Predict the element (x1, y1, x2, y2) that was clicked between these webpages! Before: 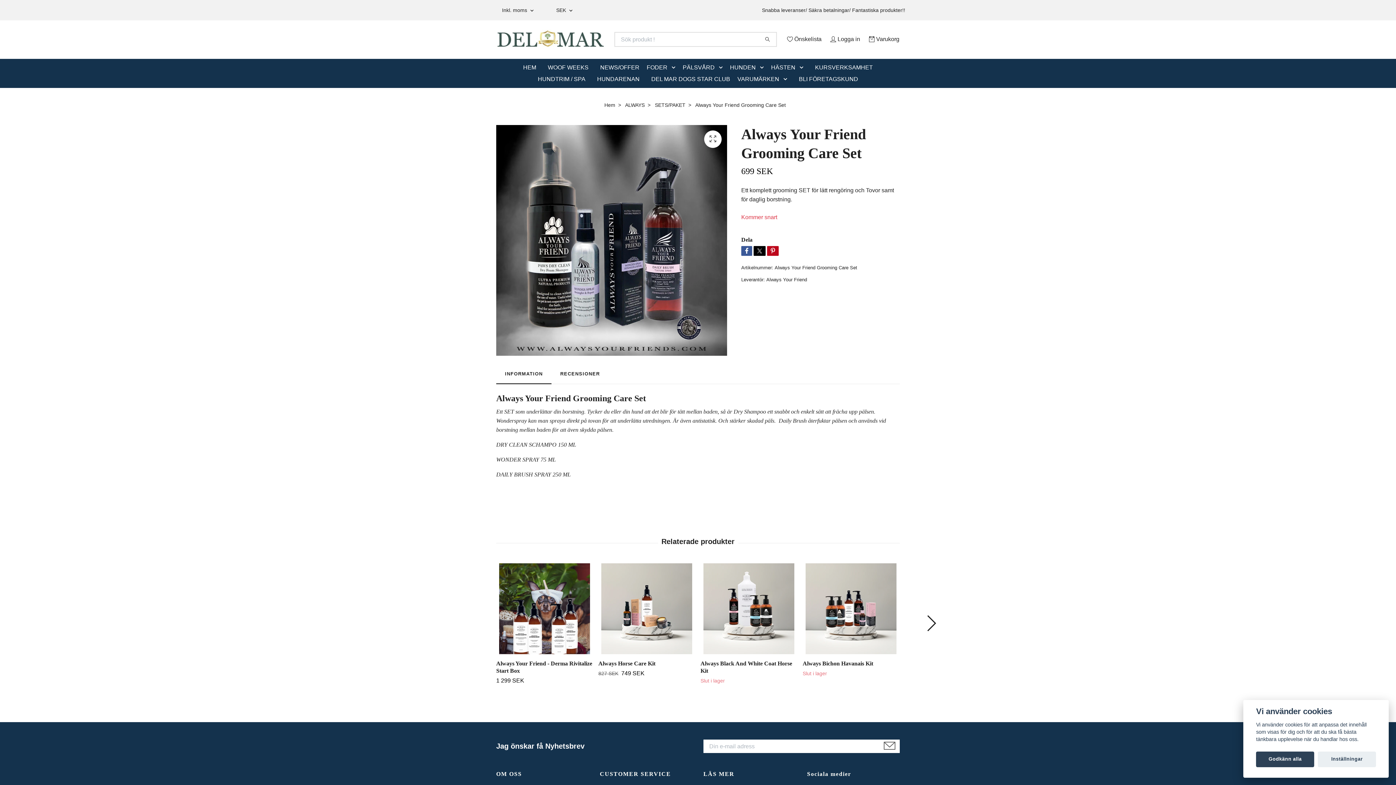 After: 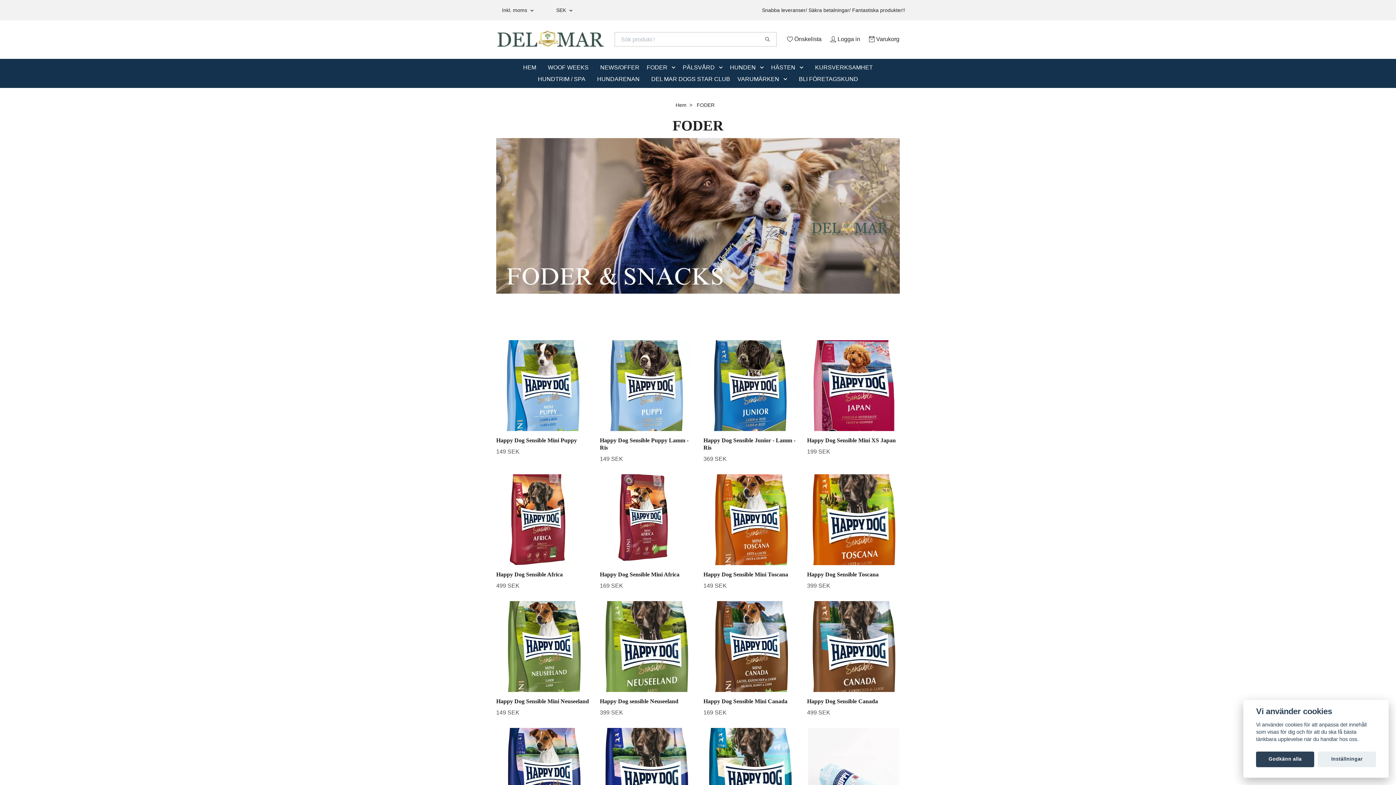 Action: bbox: (645, 61, 669, 73) label: FODER